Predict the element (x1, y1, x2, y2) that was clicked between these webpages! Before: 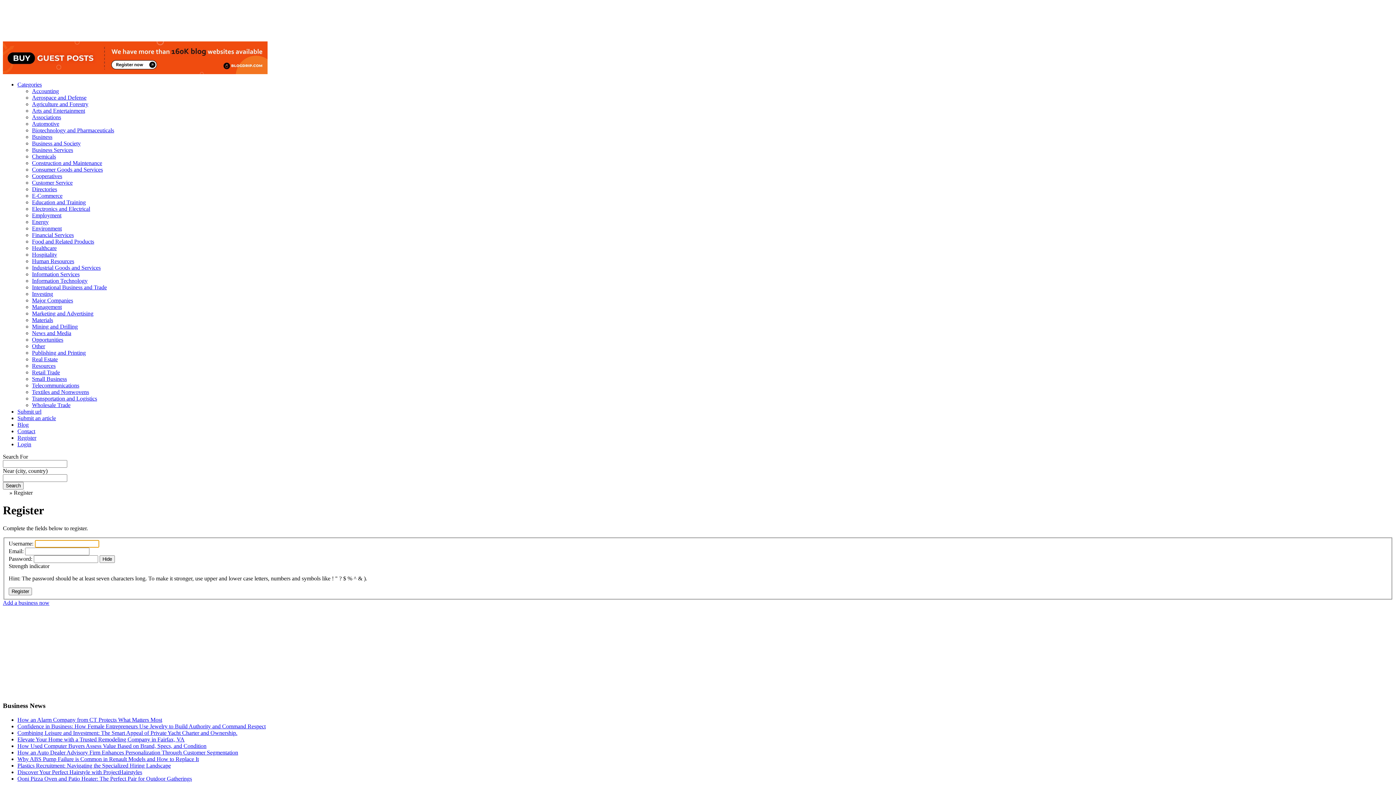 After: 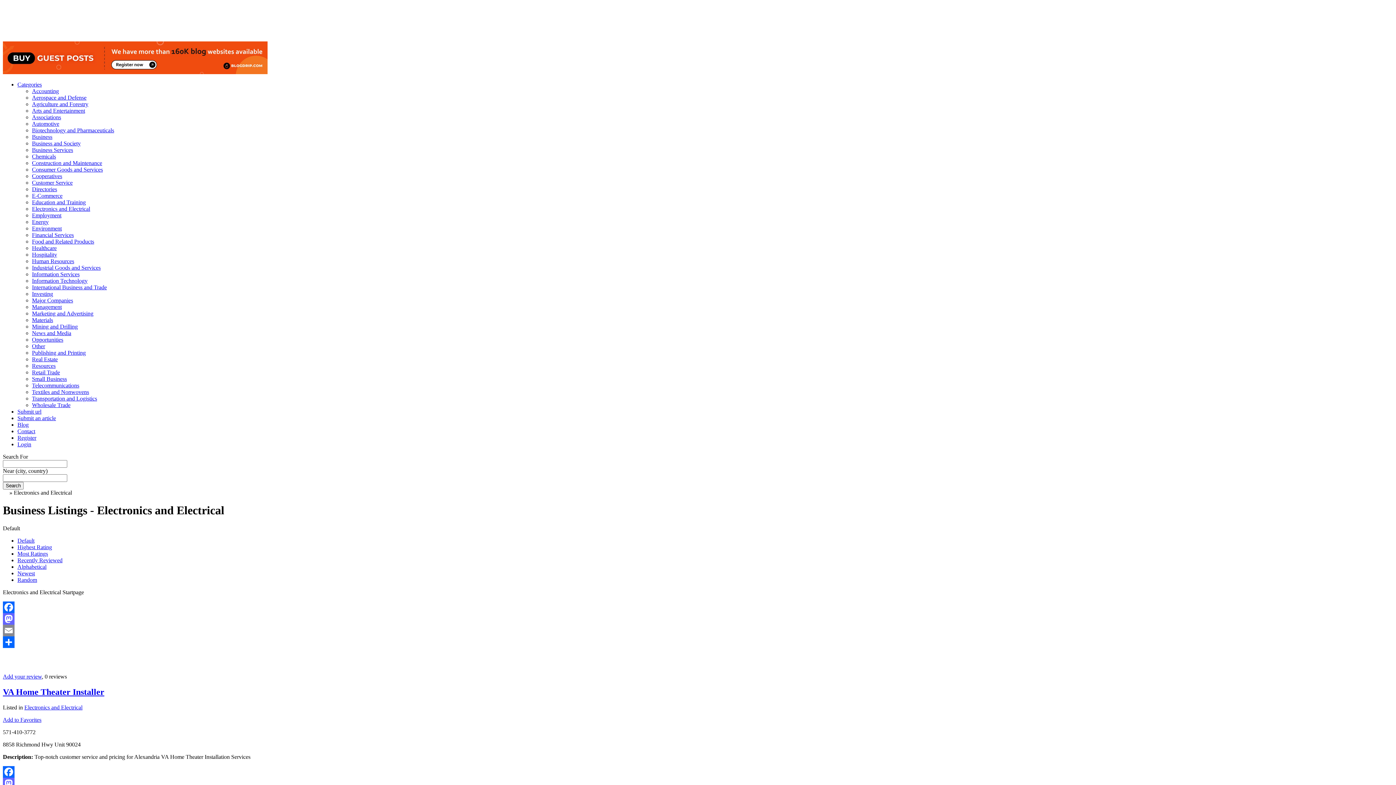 Action: bbox: (32, 205, 90, 212) label: Electronics and Electrical